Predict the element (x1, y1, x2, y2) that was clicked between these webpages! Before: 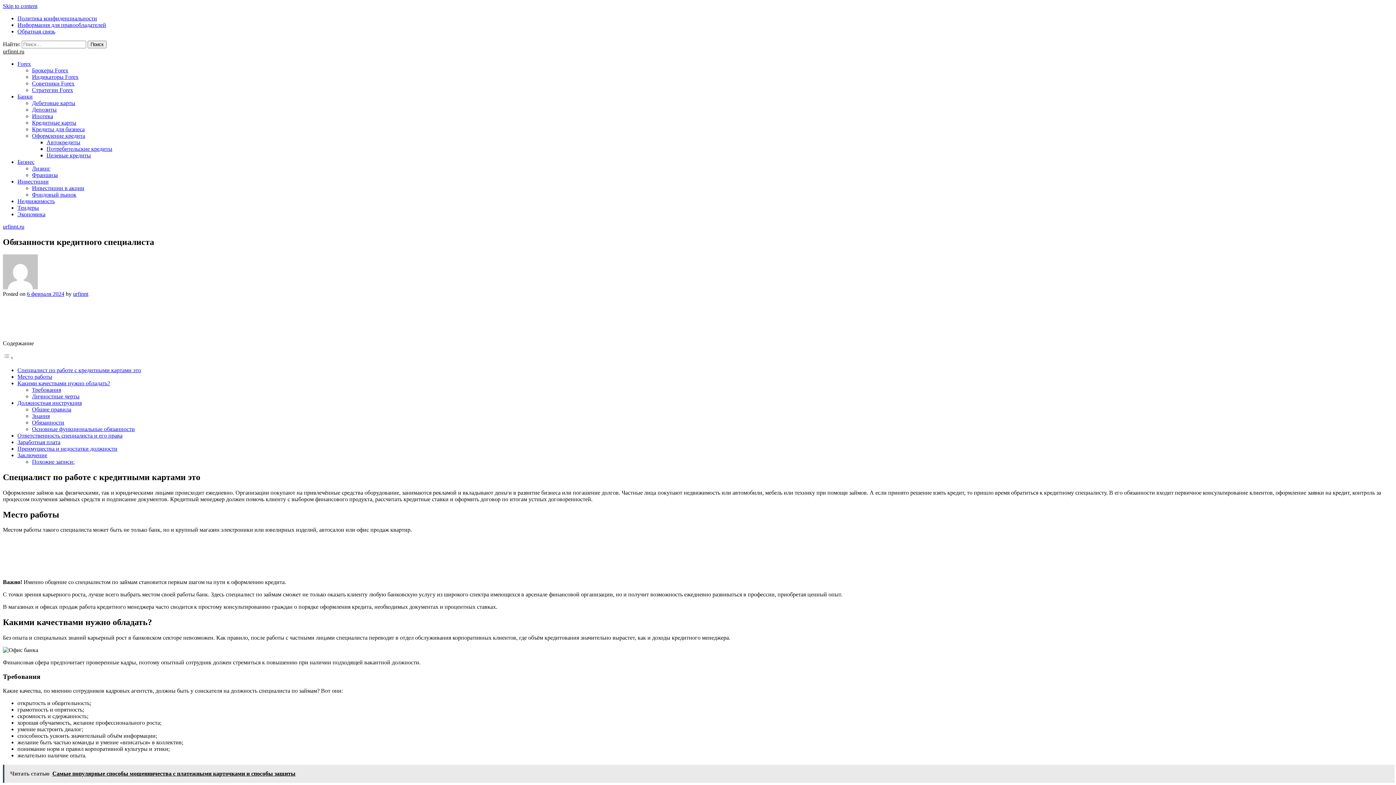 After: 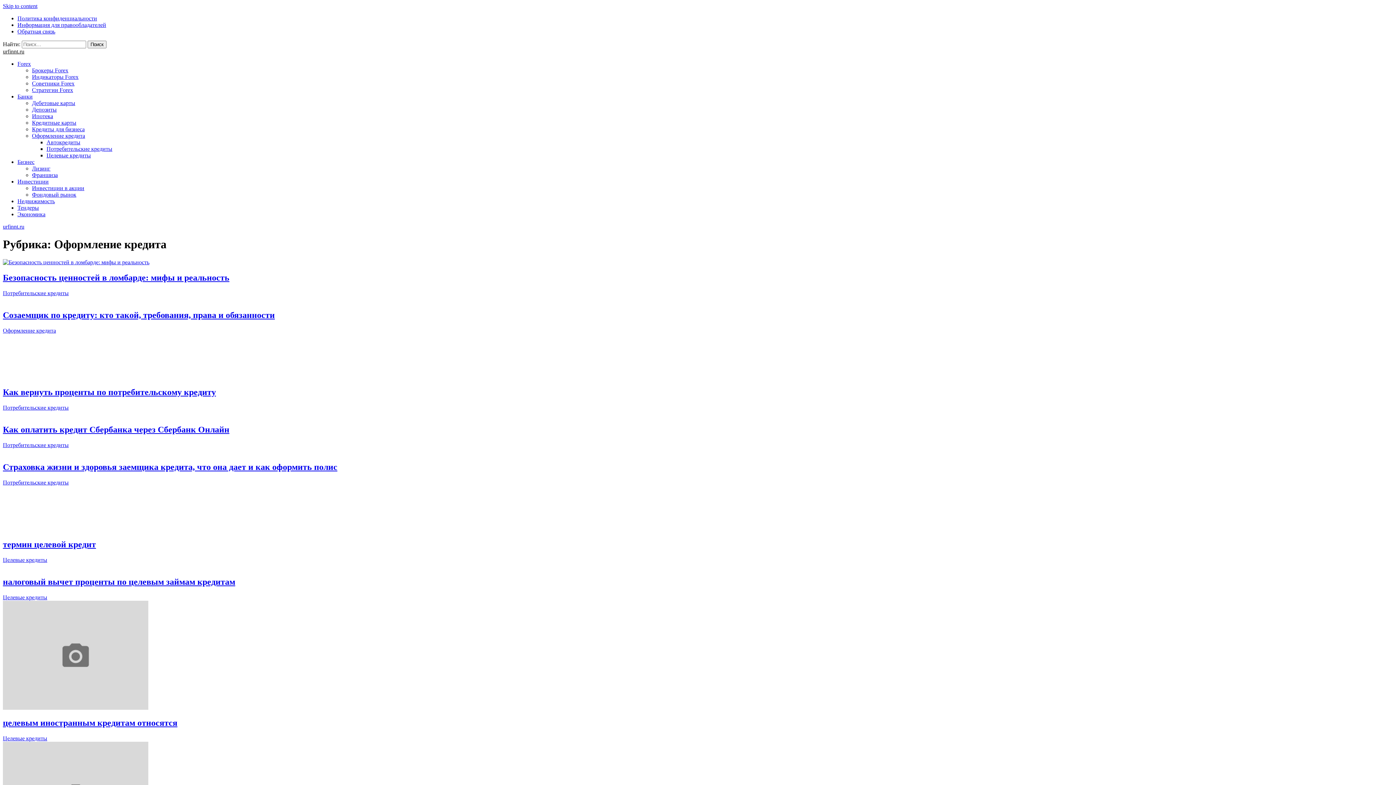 Action: label: Оформление кредита bbox: (32, 132, 85, 138)